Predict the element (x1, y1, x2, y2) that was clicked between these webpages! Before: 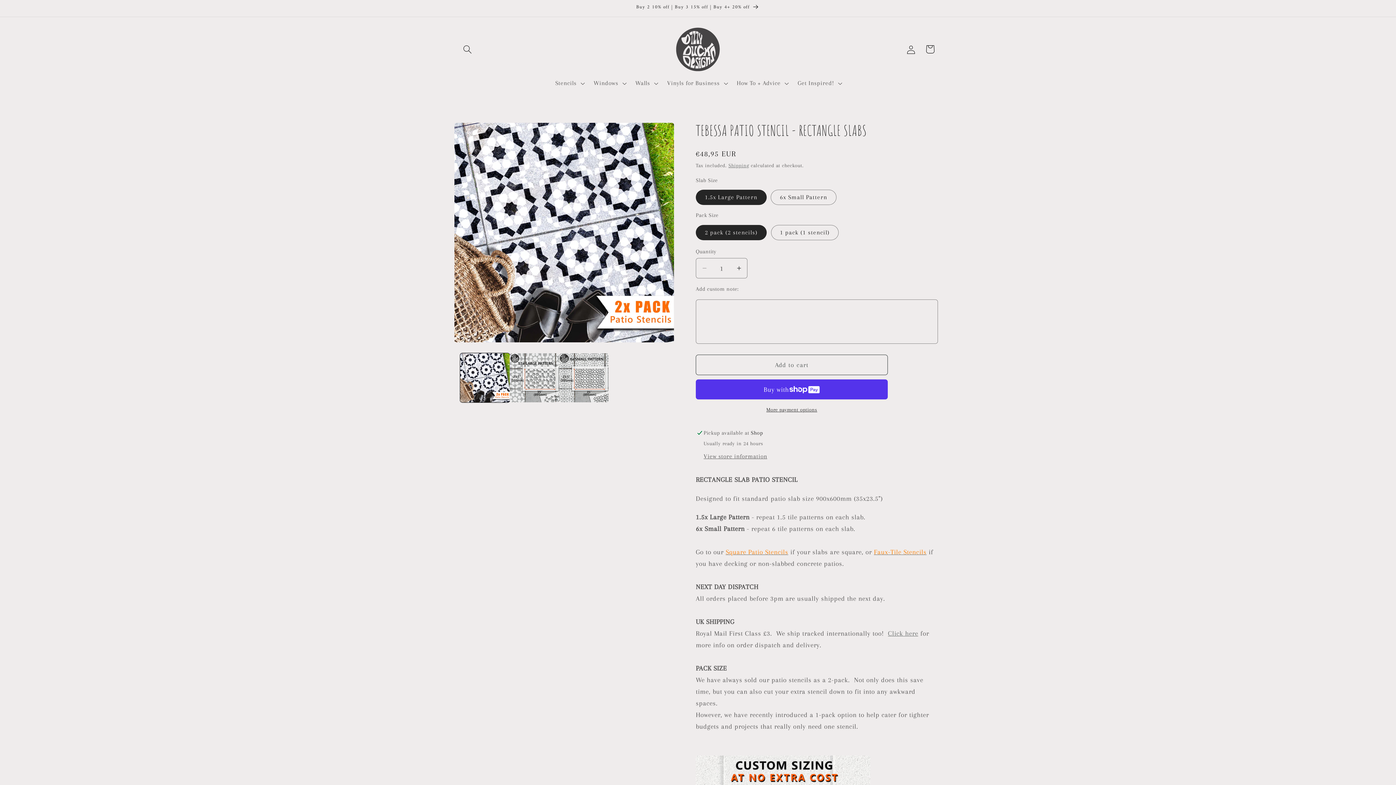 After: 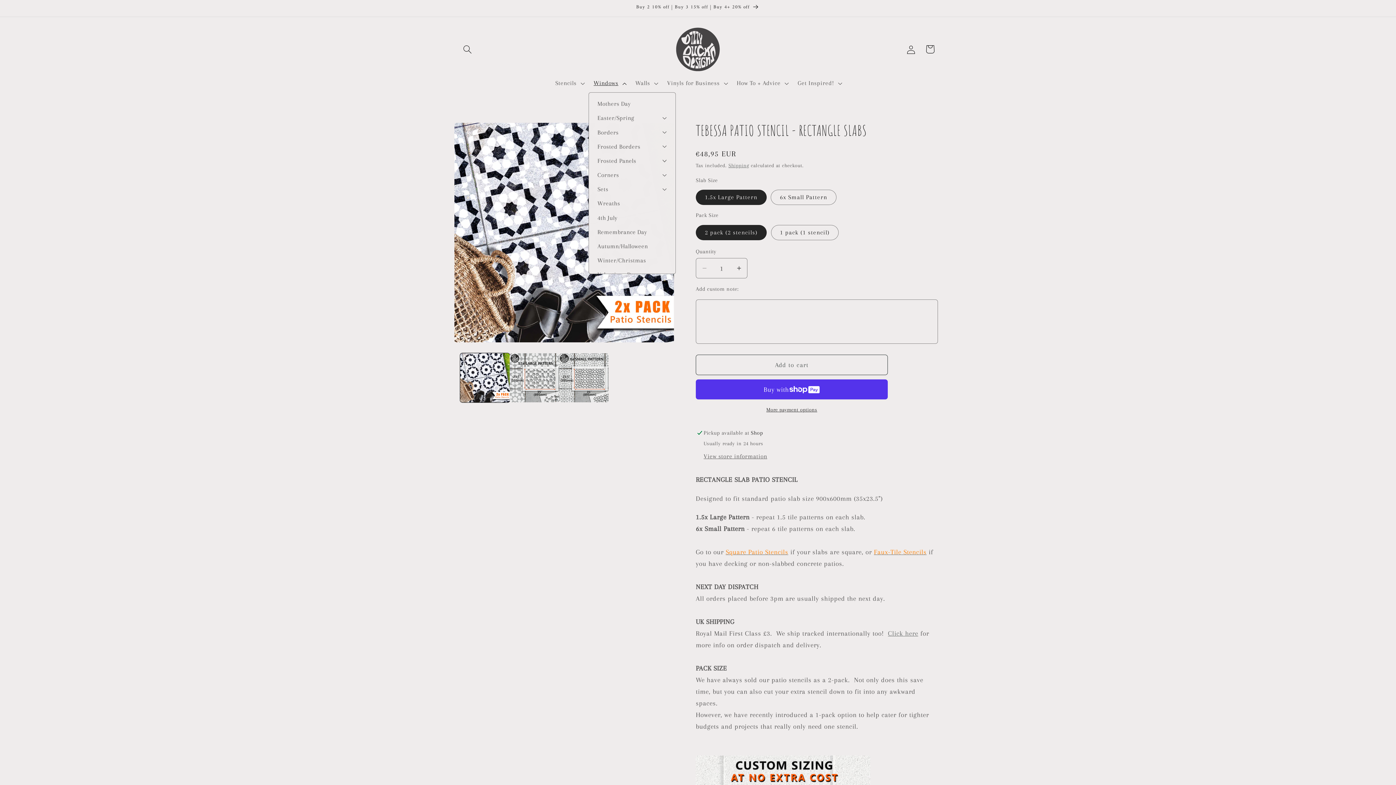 Action: bbox: (588, 74, 630, 92) label: Windows